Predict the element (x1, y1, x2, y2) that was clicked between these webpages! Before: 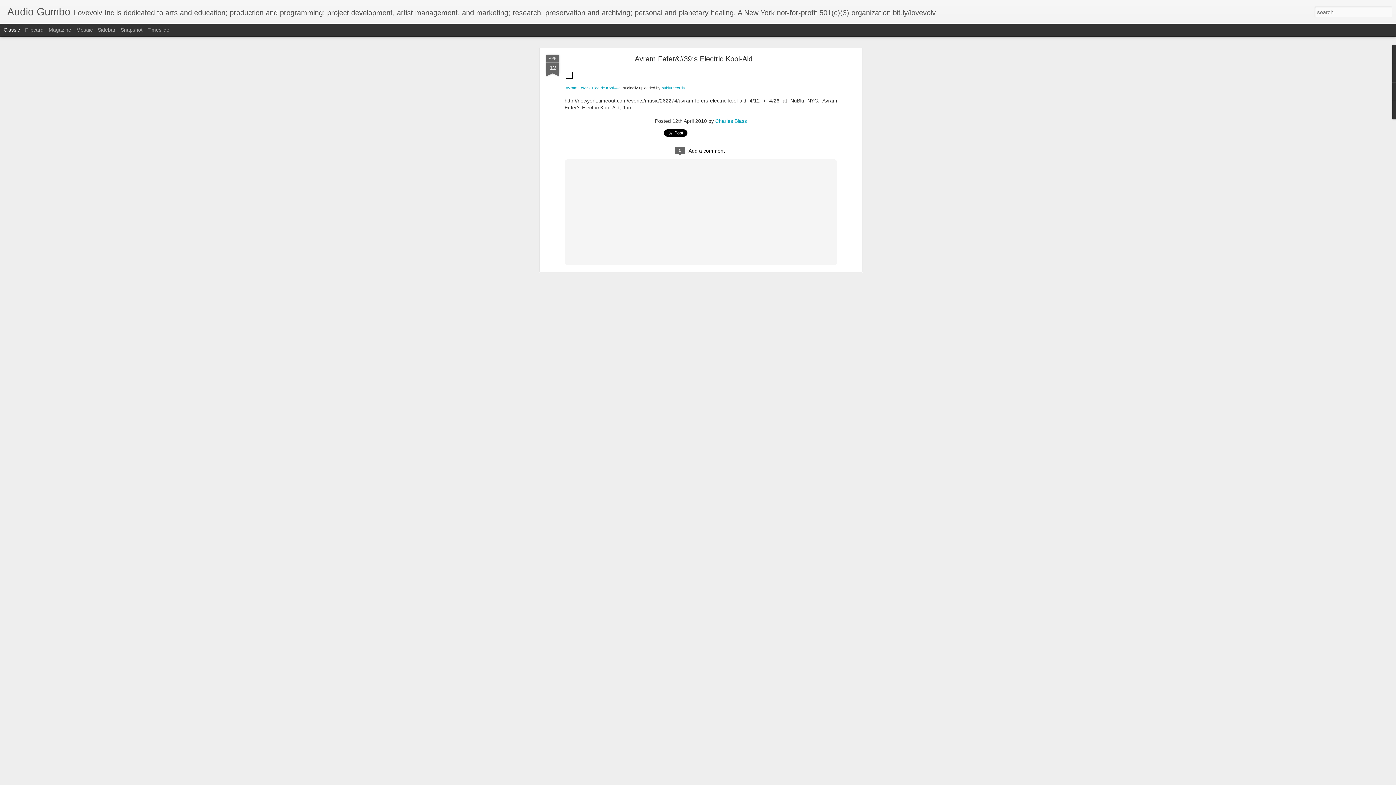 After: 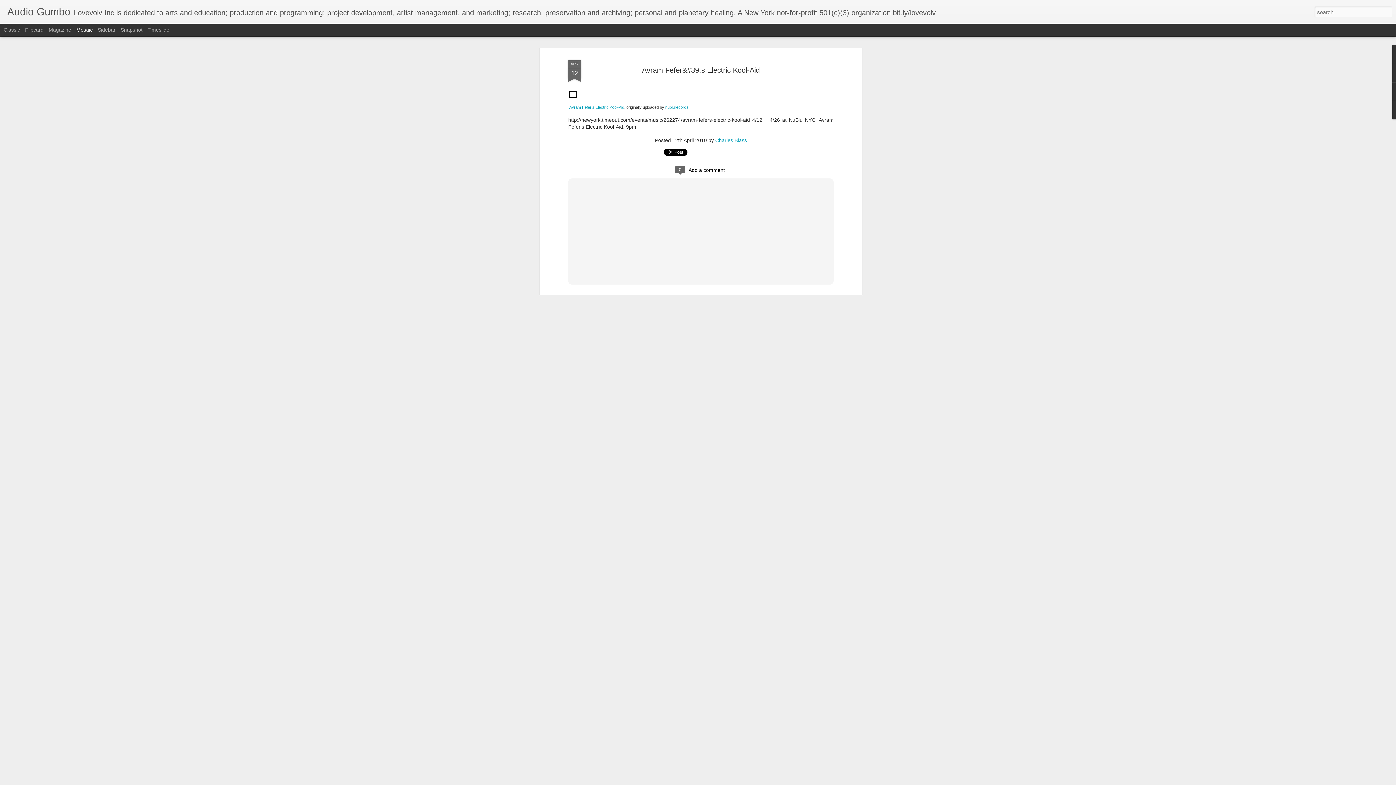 Action: bbox: (76, 26, 92, 32) label: Mosaic